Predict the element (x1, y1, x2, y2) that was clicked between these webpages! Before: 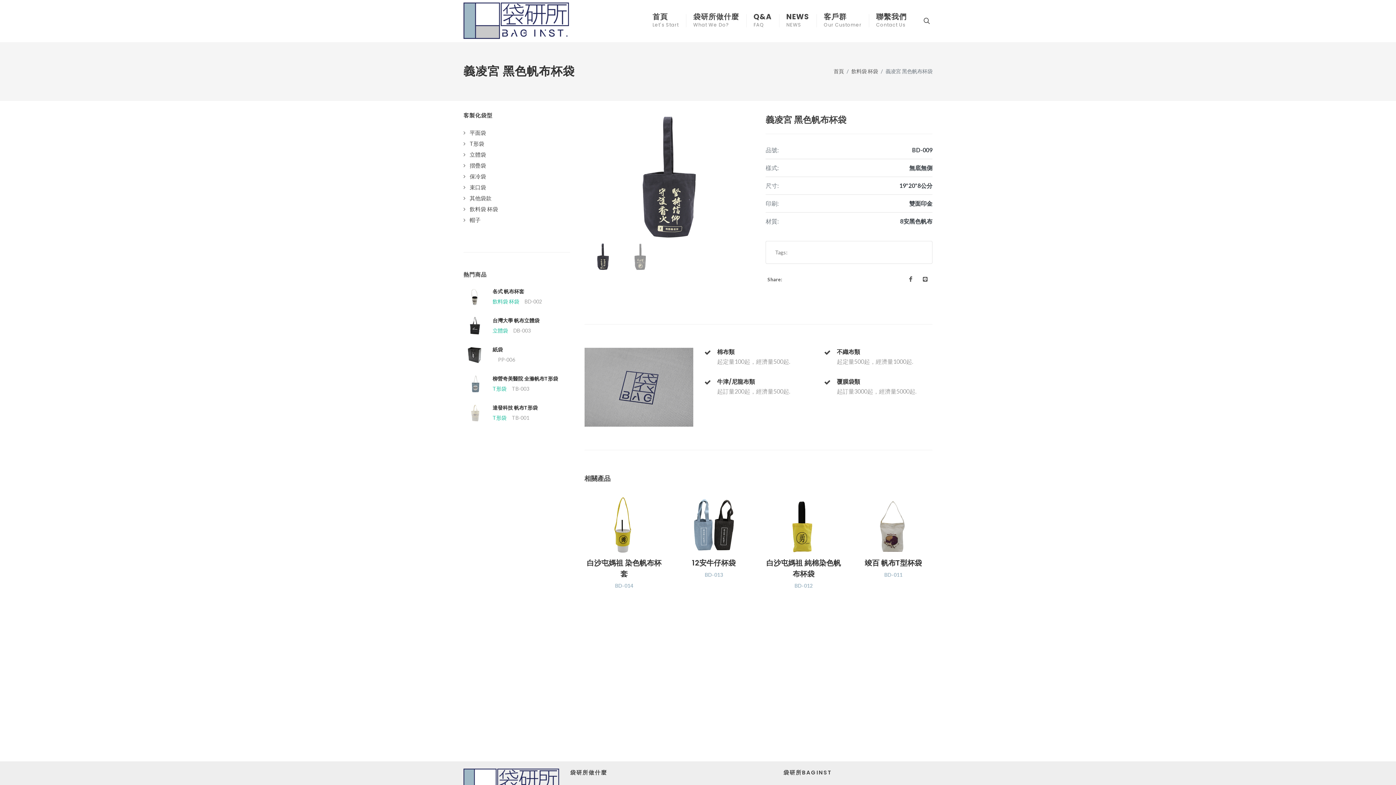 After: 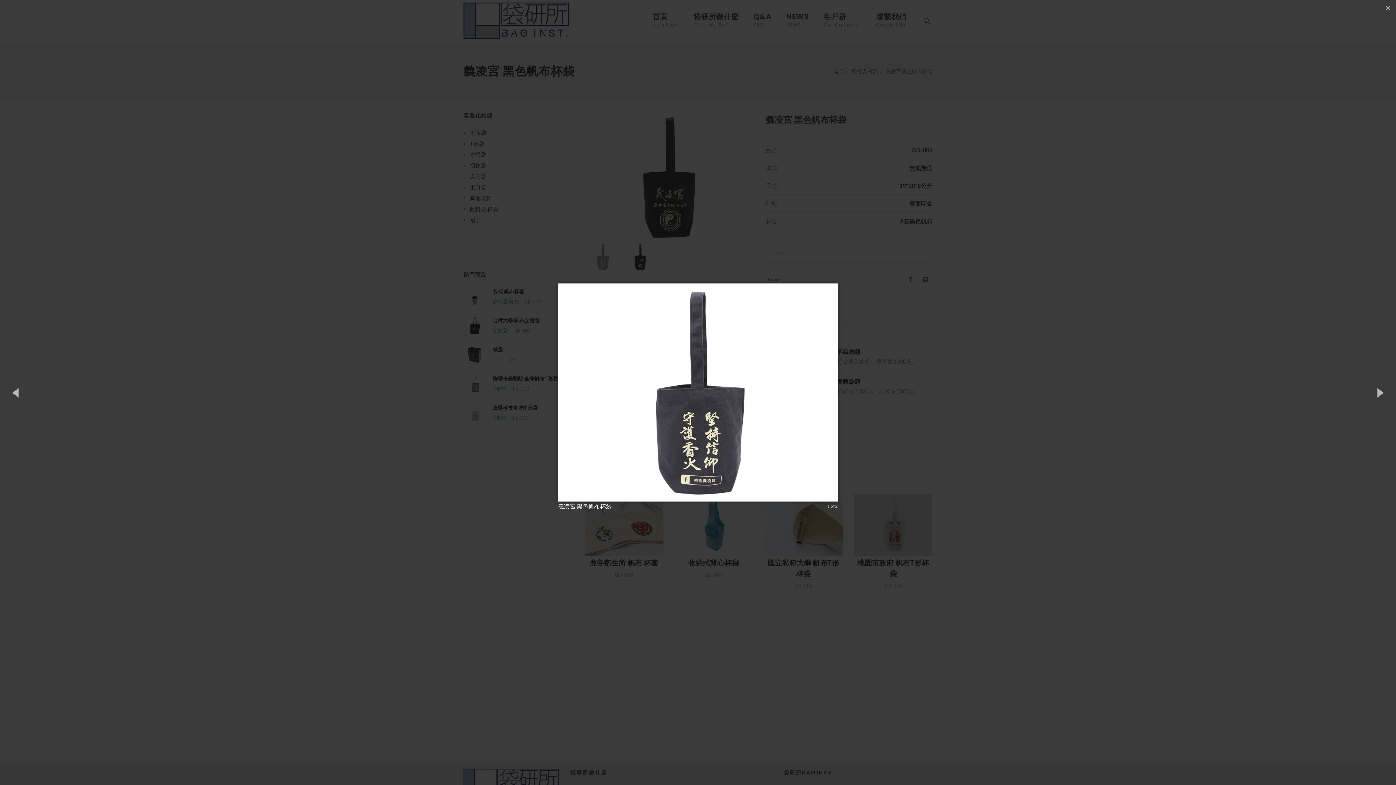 Action: bbox: (584, 111, 751, 241)